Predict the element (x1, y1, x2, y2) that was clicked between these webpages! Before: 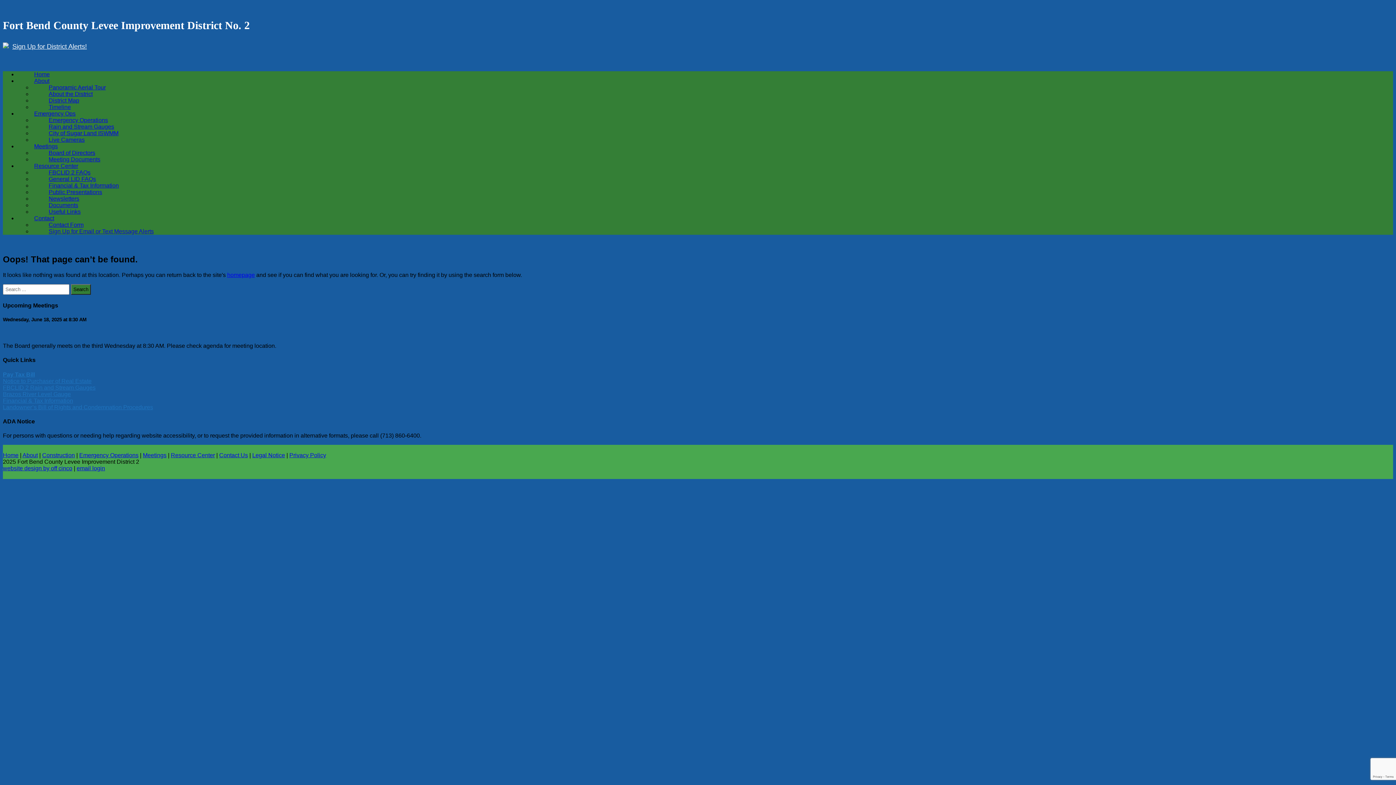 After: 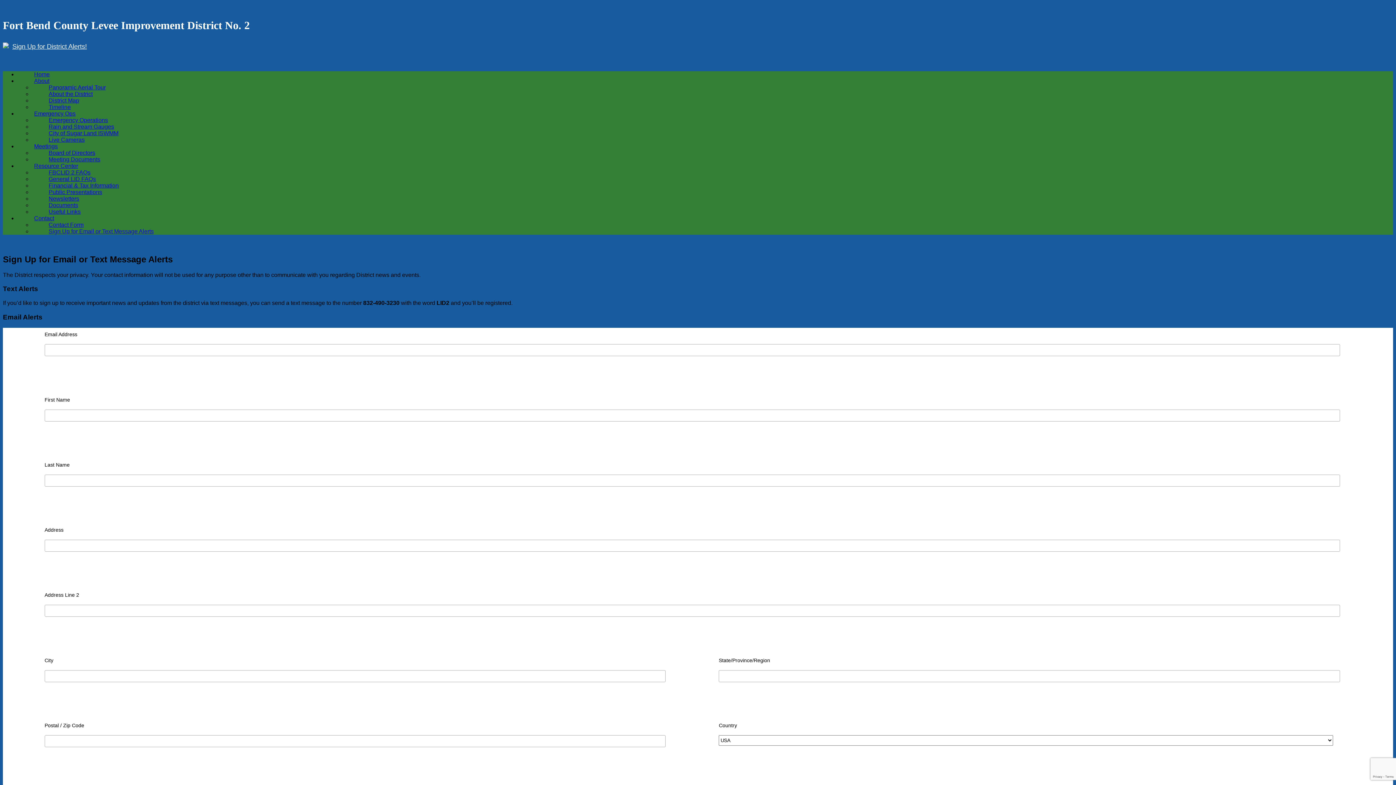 Action: bbox: (2, 42, 86, 50) label: Sign Up for District Alerts!